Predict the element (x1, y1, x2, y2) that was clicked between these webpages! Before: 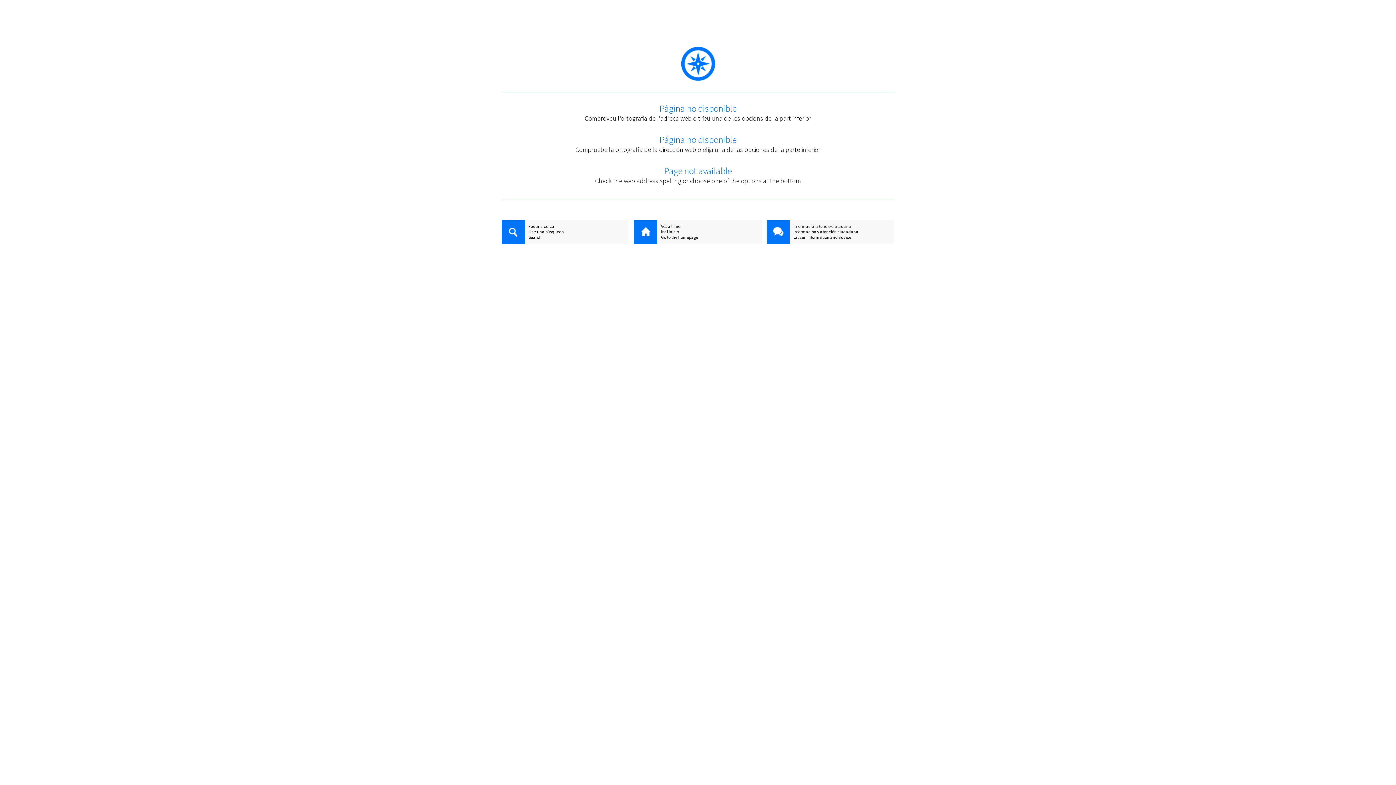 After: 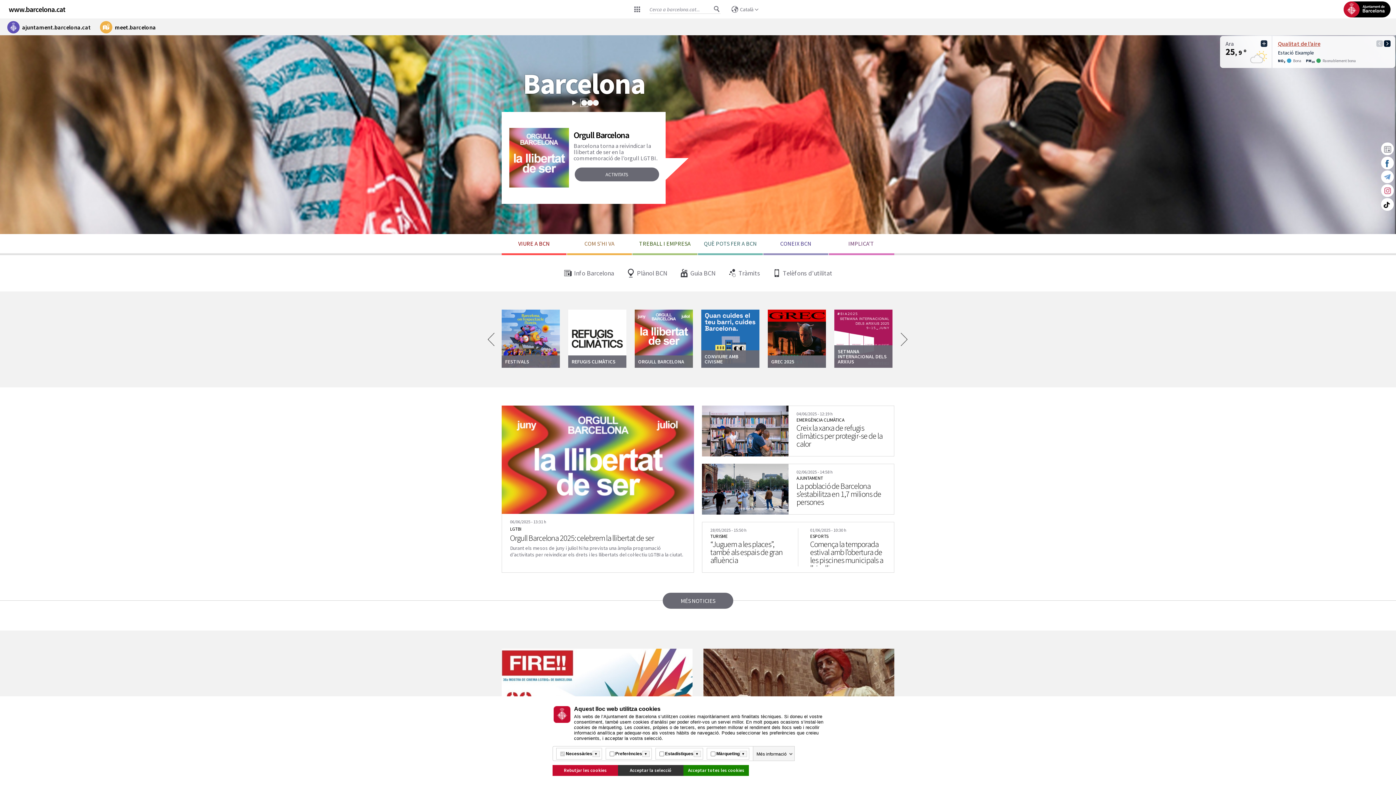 Action: bbox: (634, 223, 761, 229) label: Vés a l'inici